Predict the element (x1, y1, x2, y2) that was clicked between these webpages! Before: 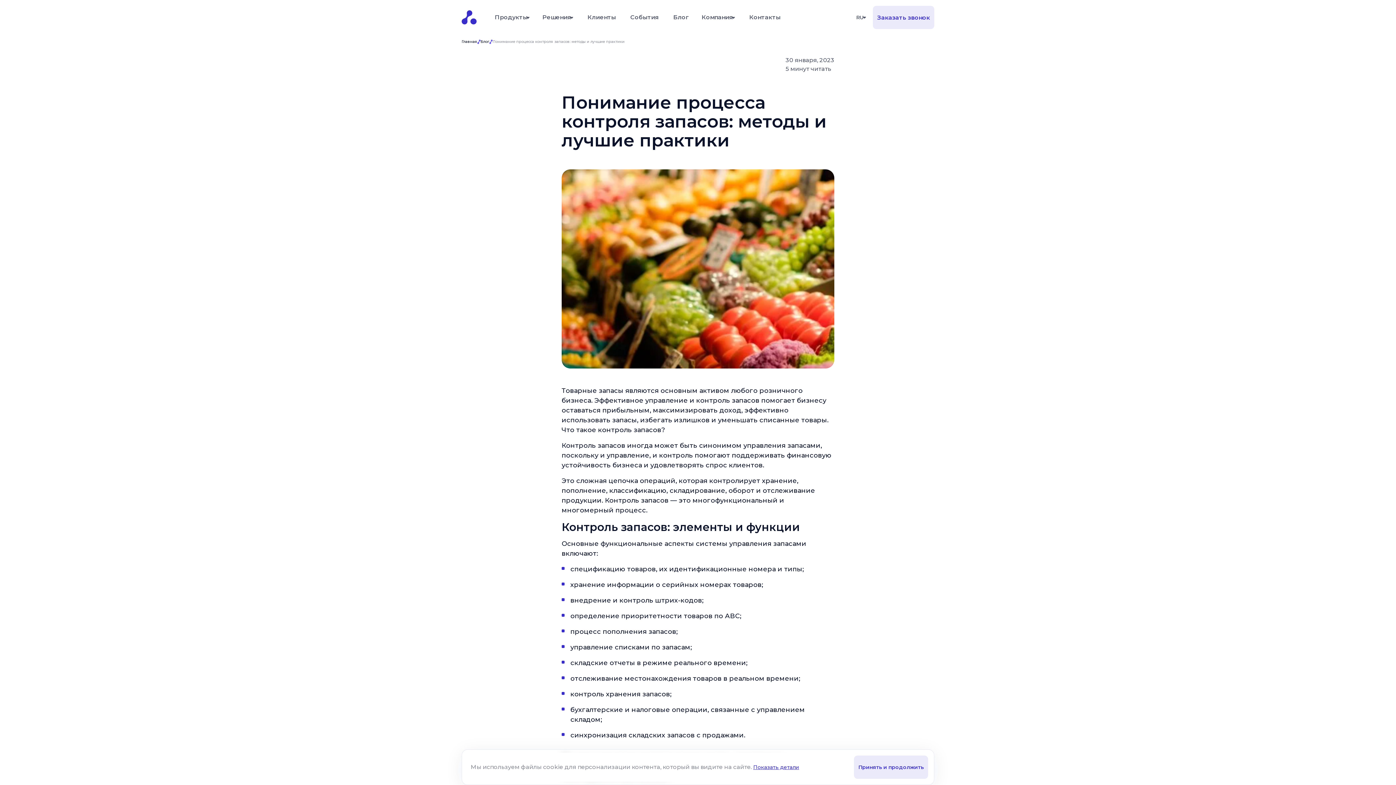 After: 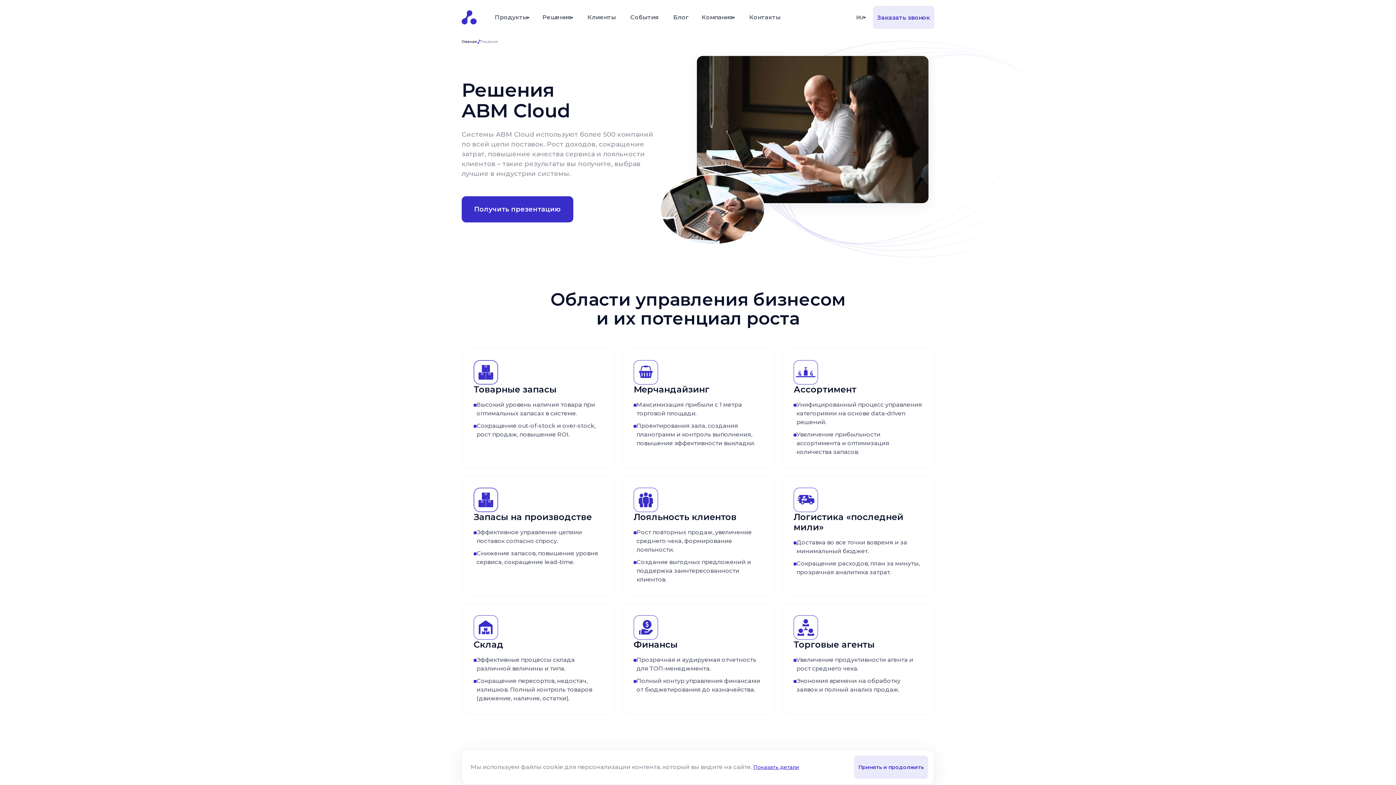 Action: bbox: (536, 5, 580, 29) label: Решения